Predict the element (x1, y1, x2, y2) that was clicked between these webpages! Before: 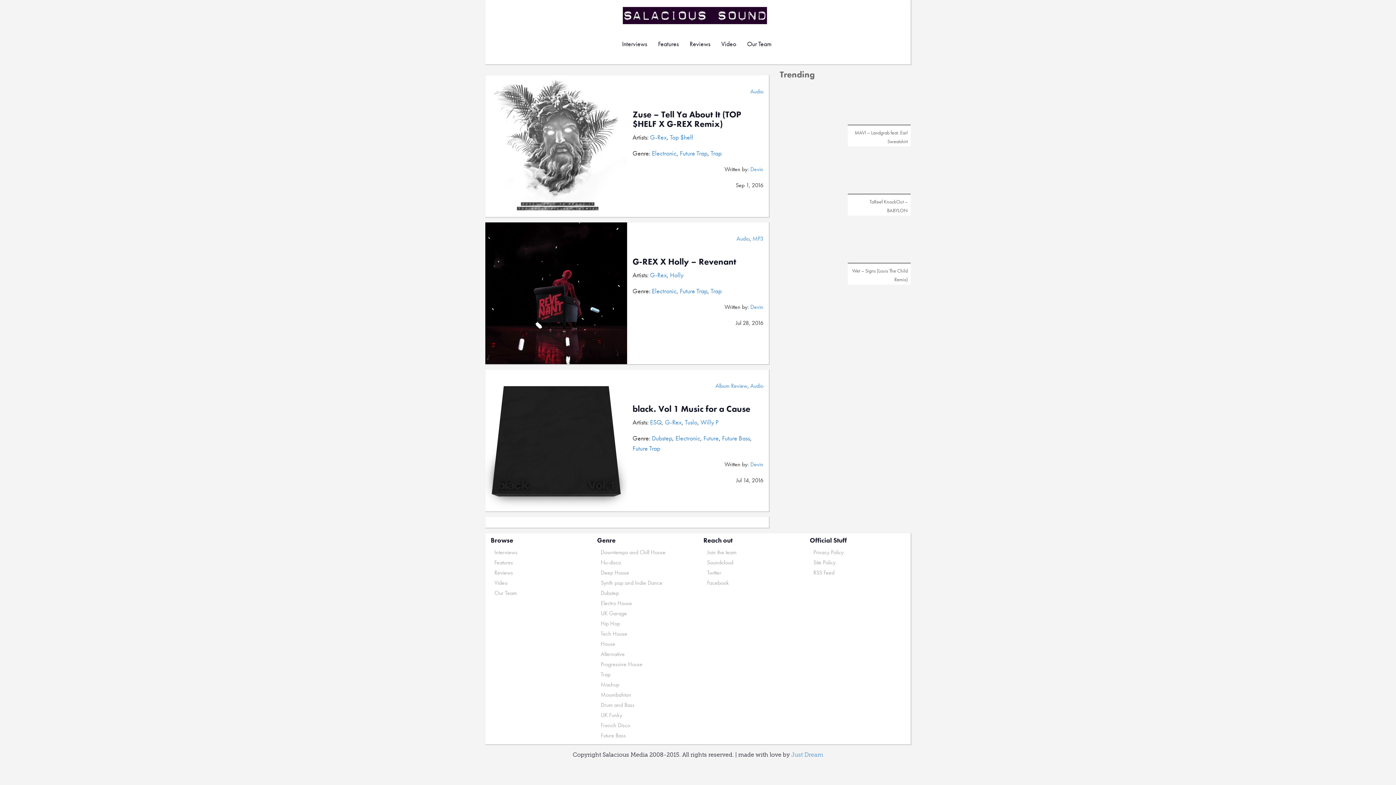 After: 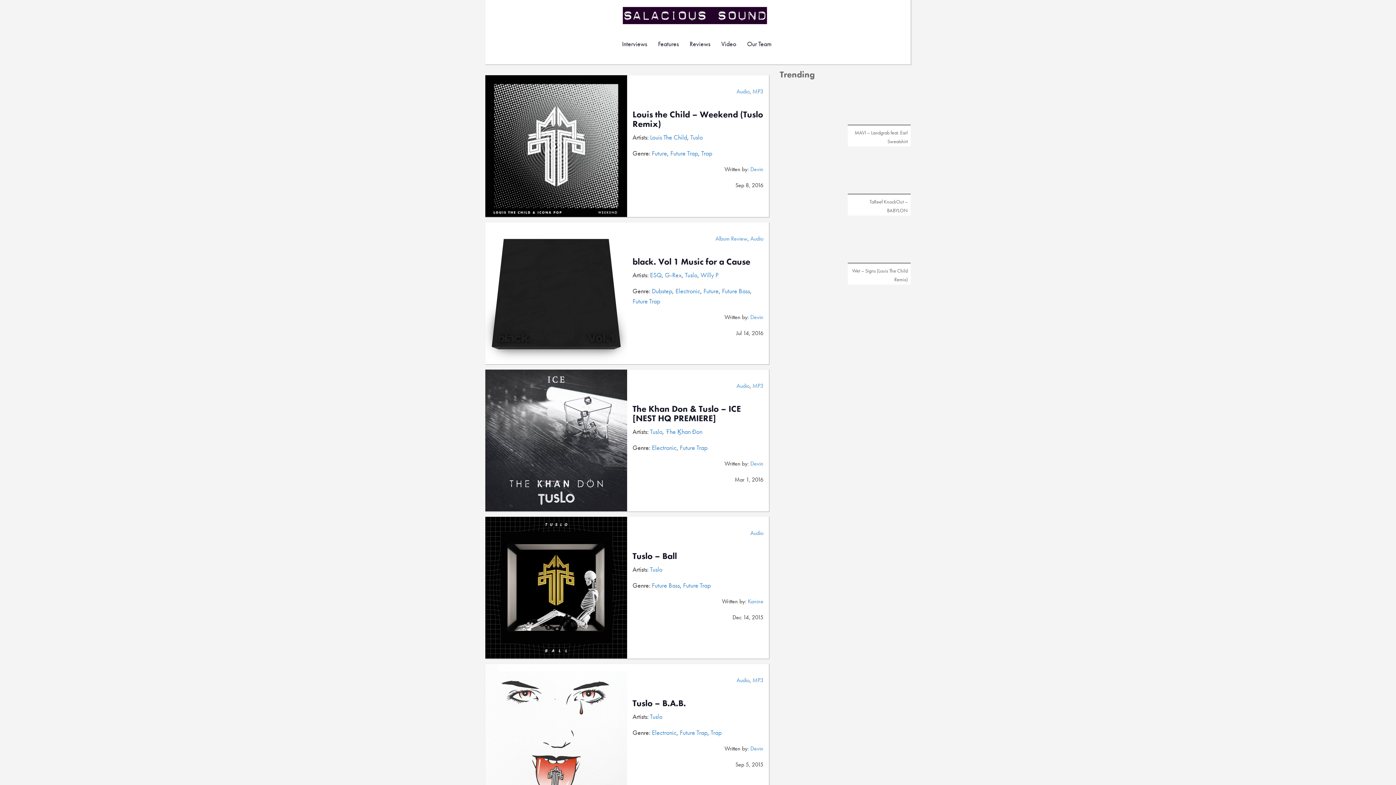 Action: label: Tuslo bbox: (685, 418, 697, 426)